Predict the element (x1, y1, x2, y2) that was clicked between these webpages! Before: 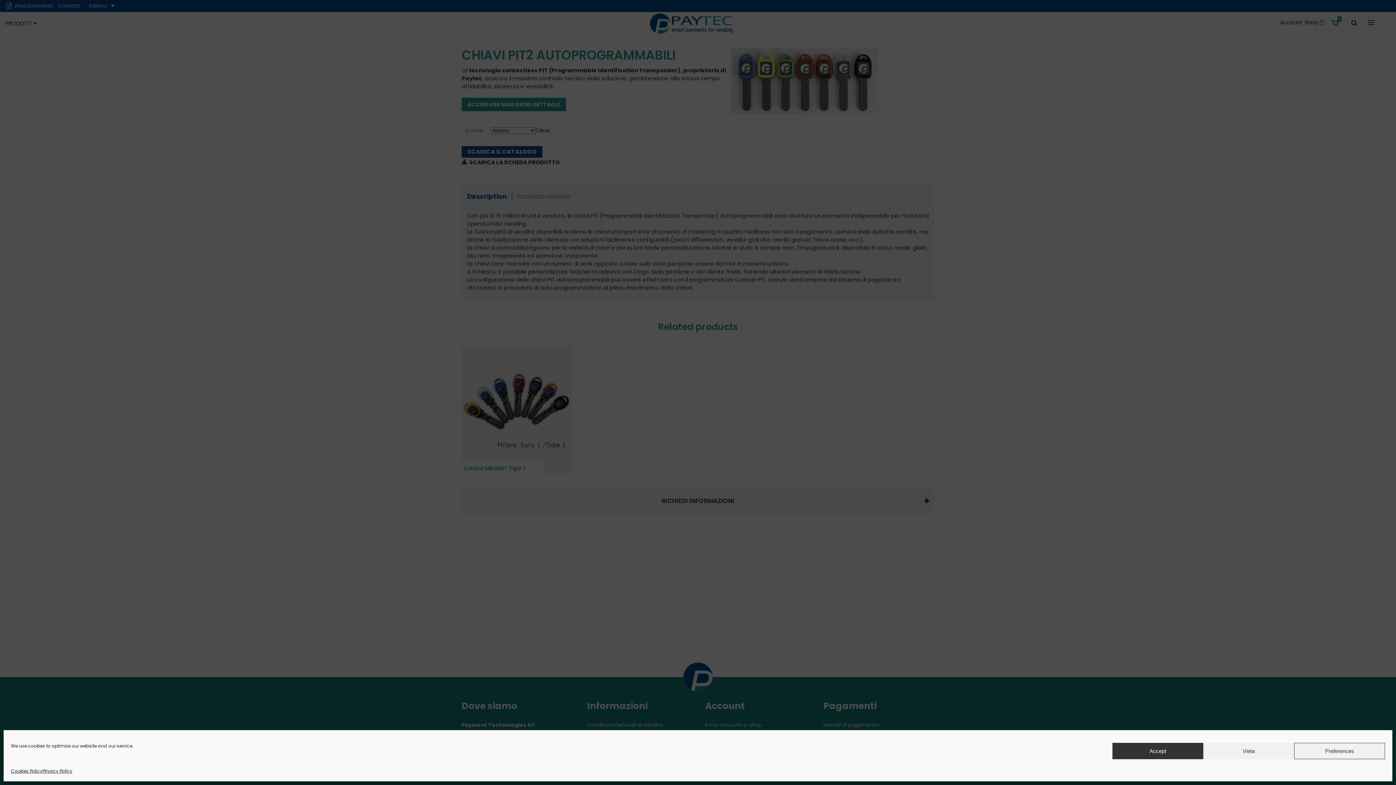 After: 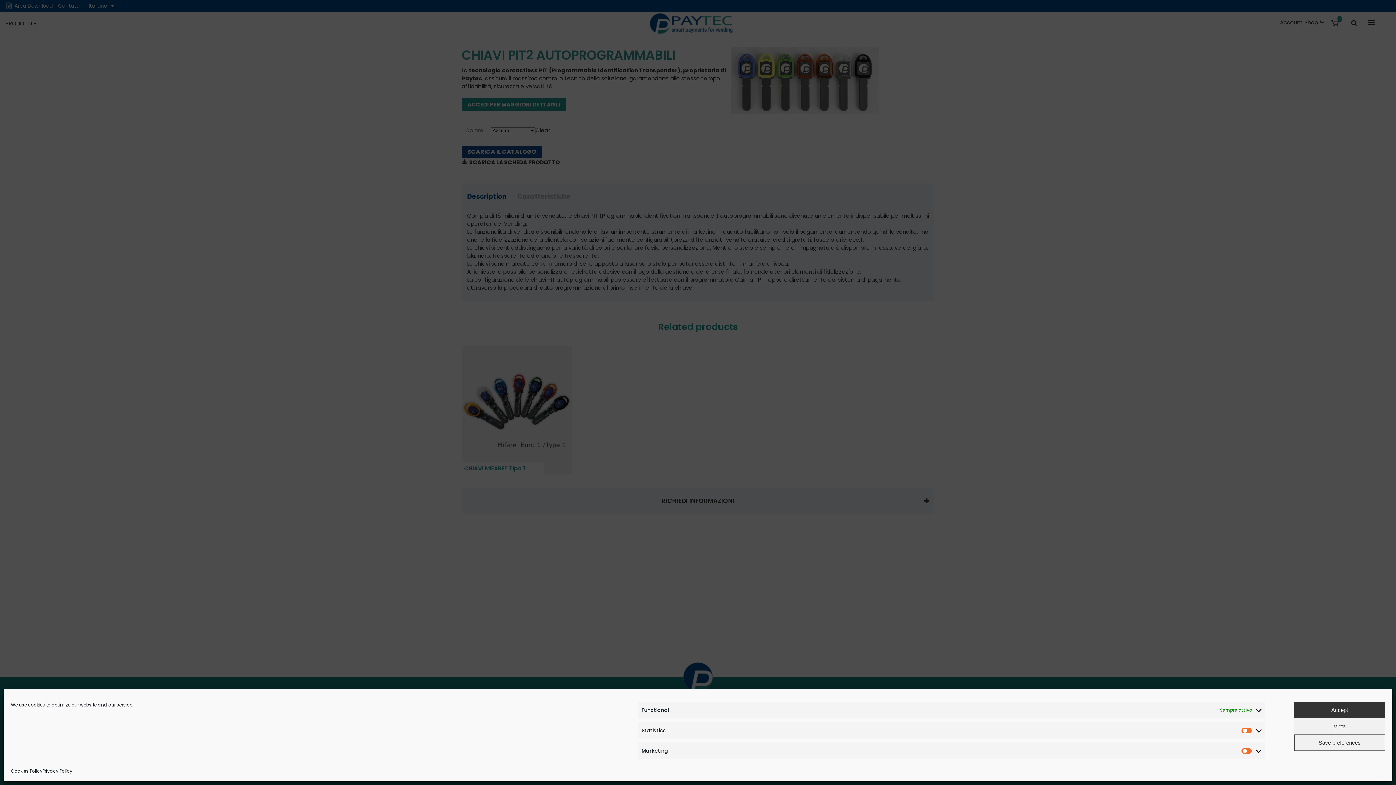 Action: bbox: (1294, 743, 1385, 759) label: Preferences